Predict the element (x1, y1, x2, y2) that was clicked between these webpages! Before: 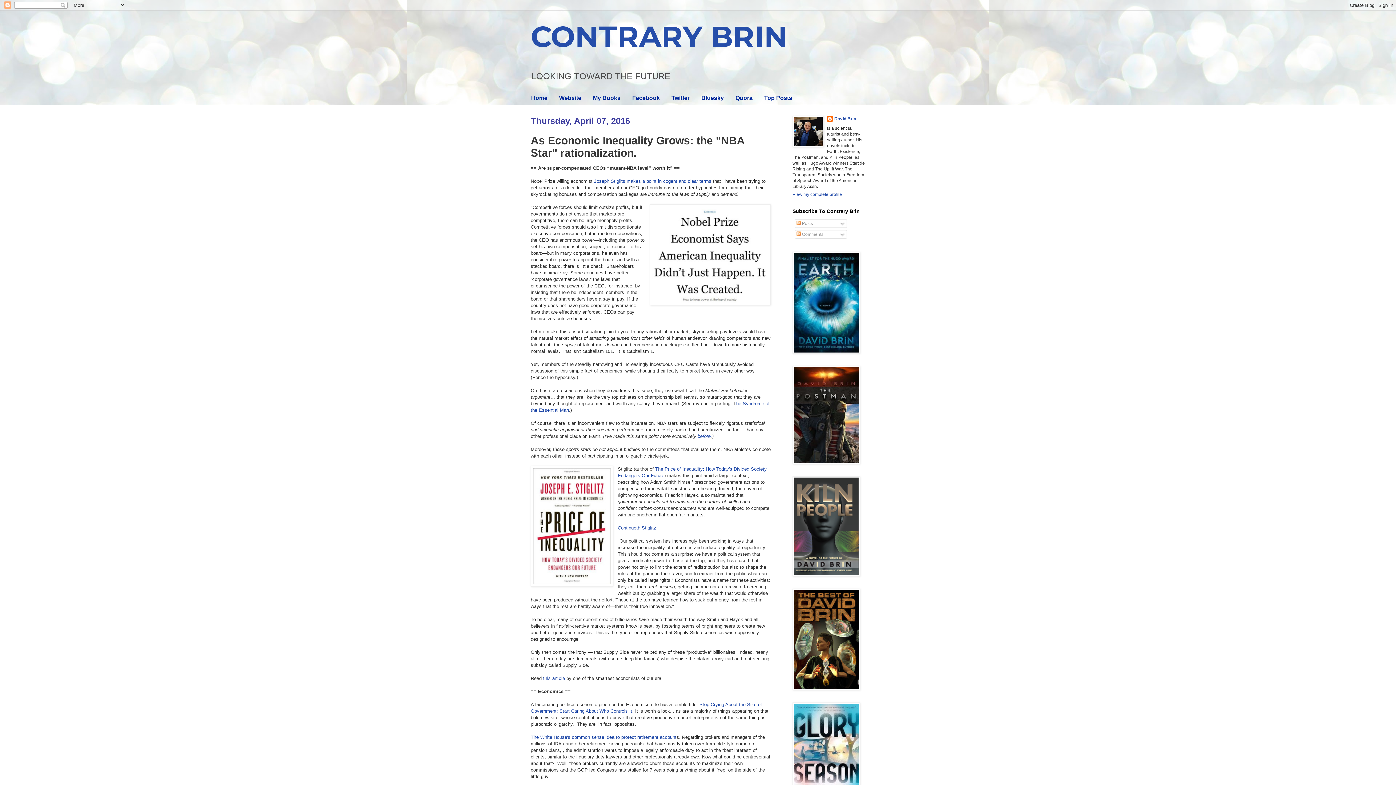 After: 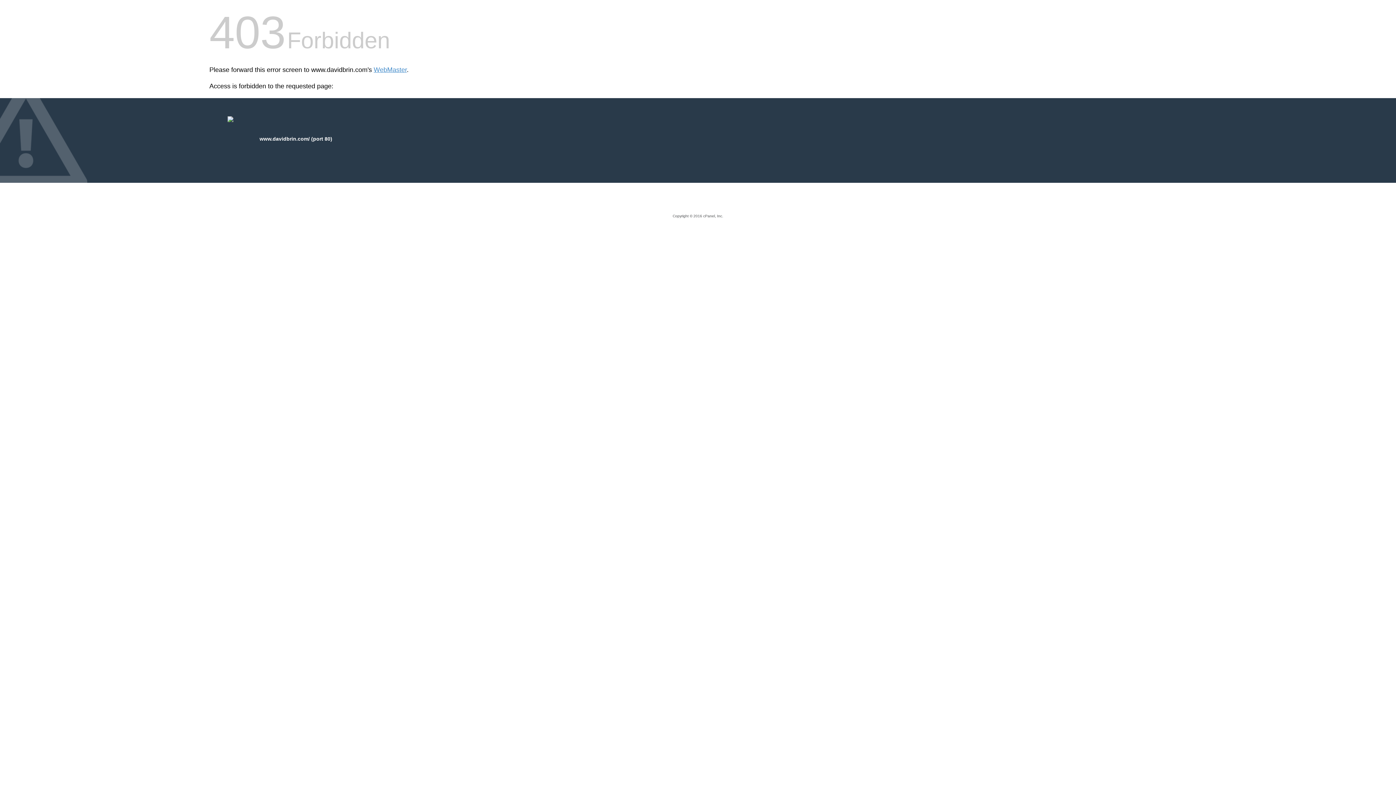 Action: bbox: (553, 91, 587, 104) label: Website